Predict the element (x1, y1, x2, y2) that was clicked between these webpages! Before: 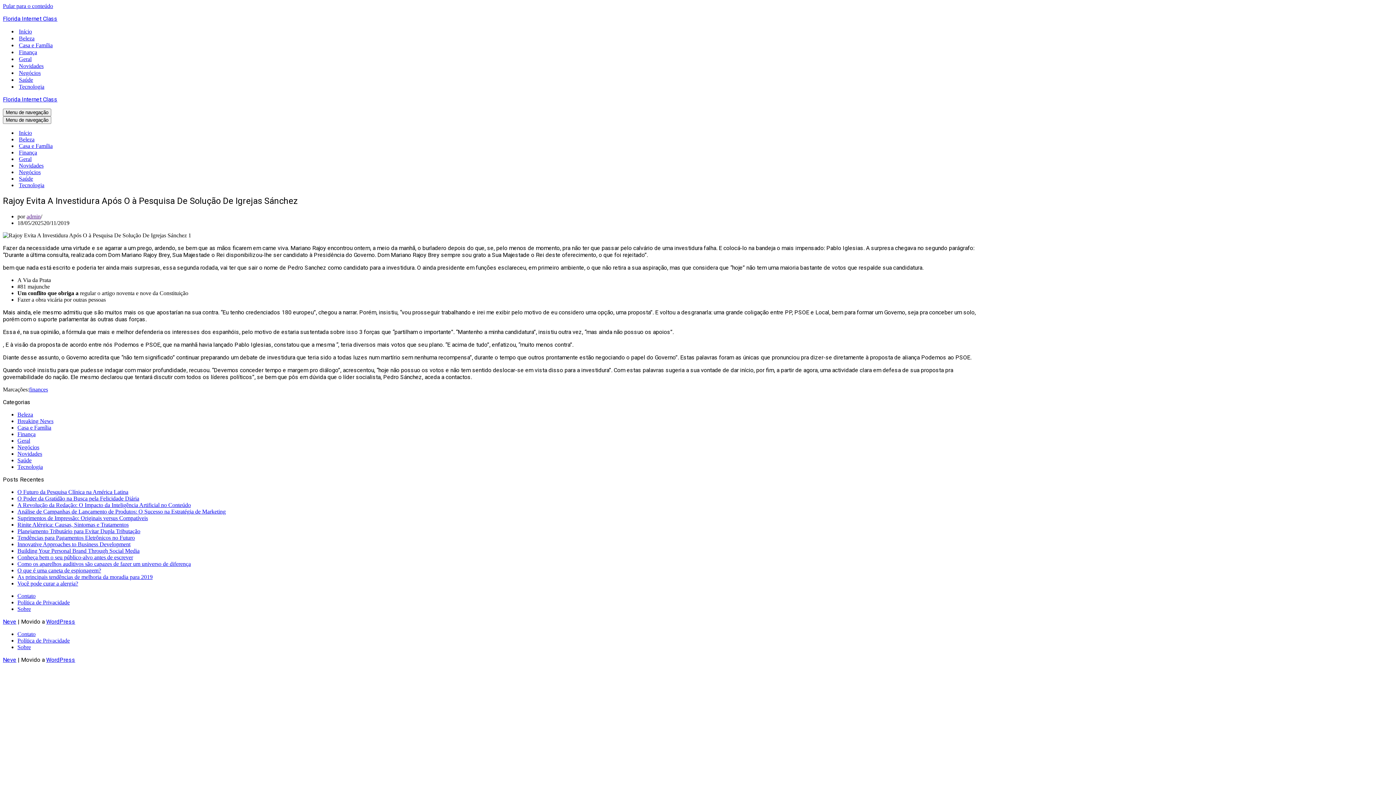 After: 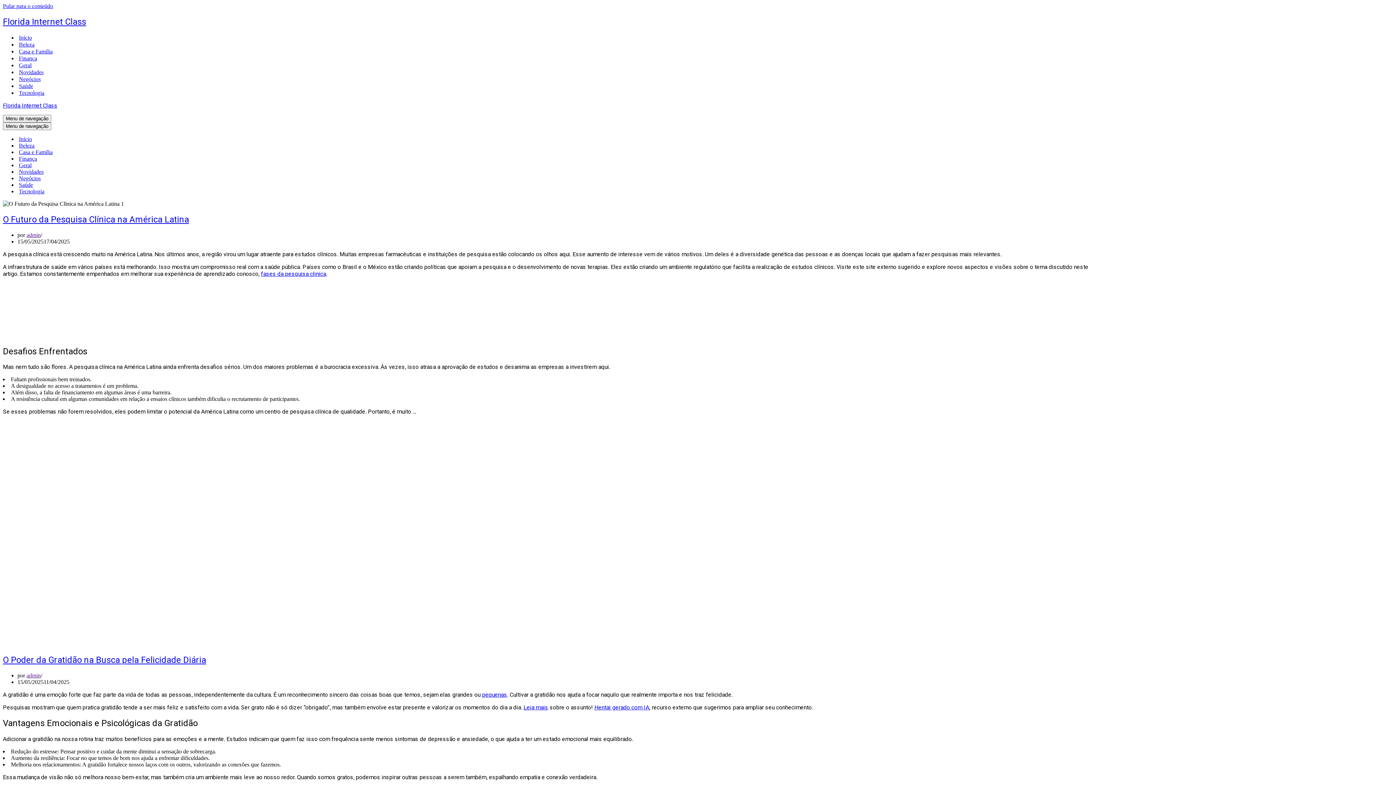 Action: bbox: (18, 129, 32, 136) label: Início